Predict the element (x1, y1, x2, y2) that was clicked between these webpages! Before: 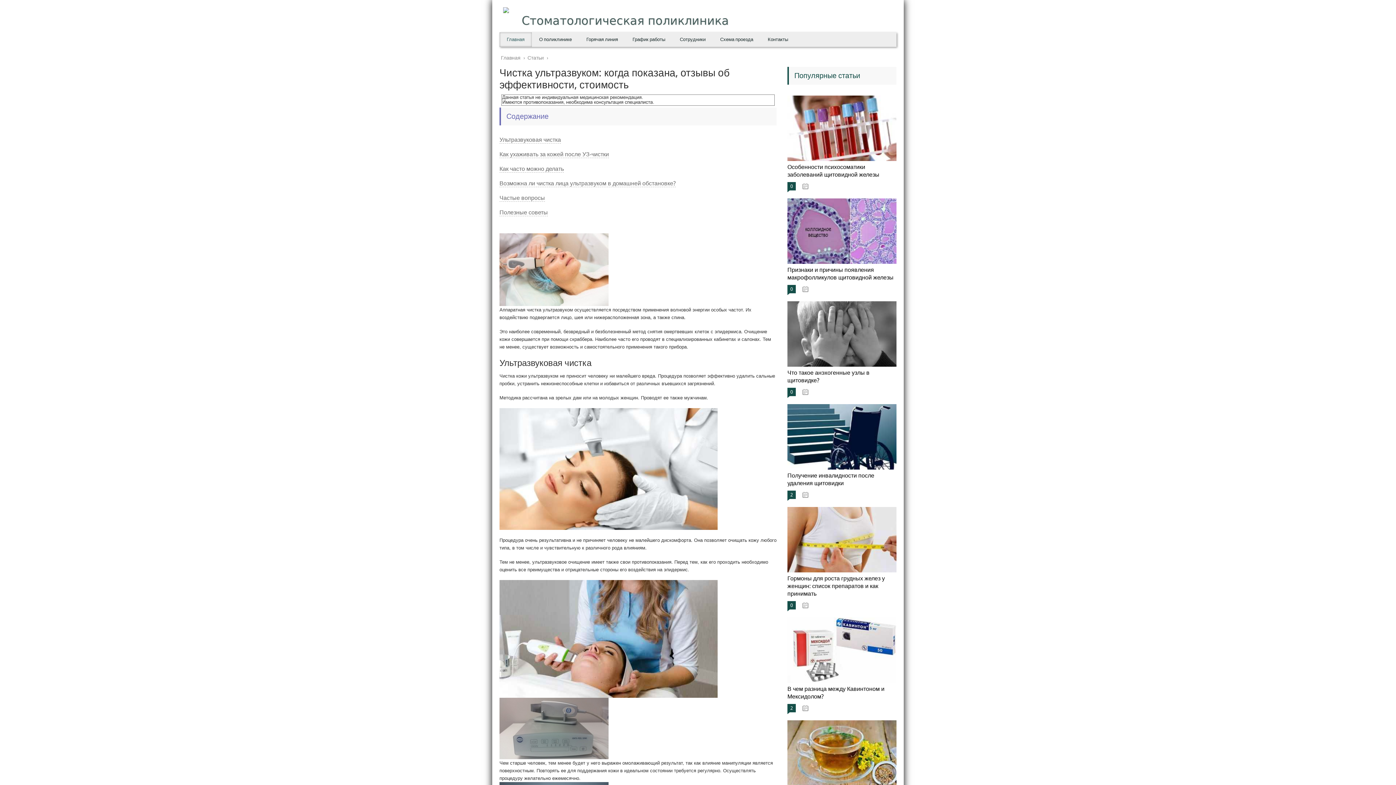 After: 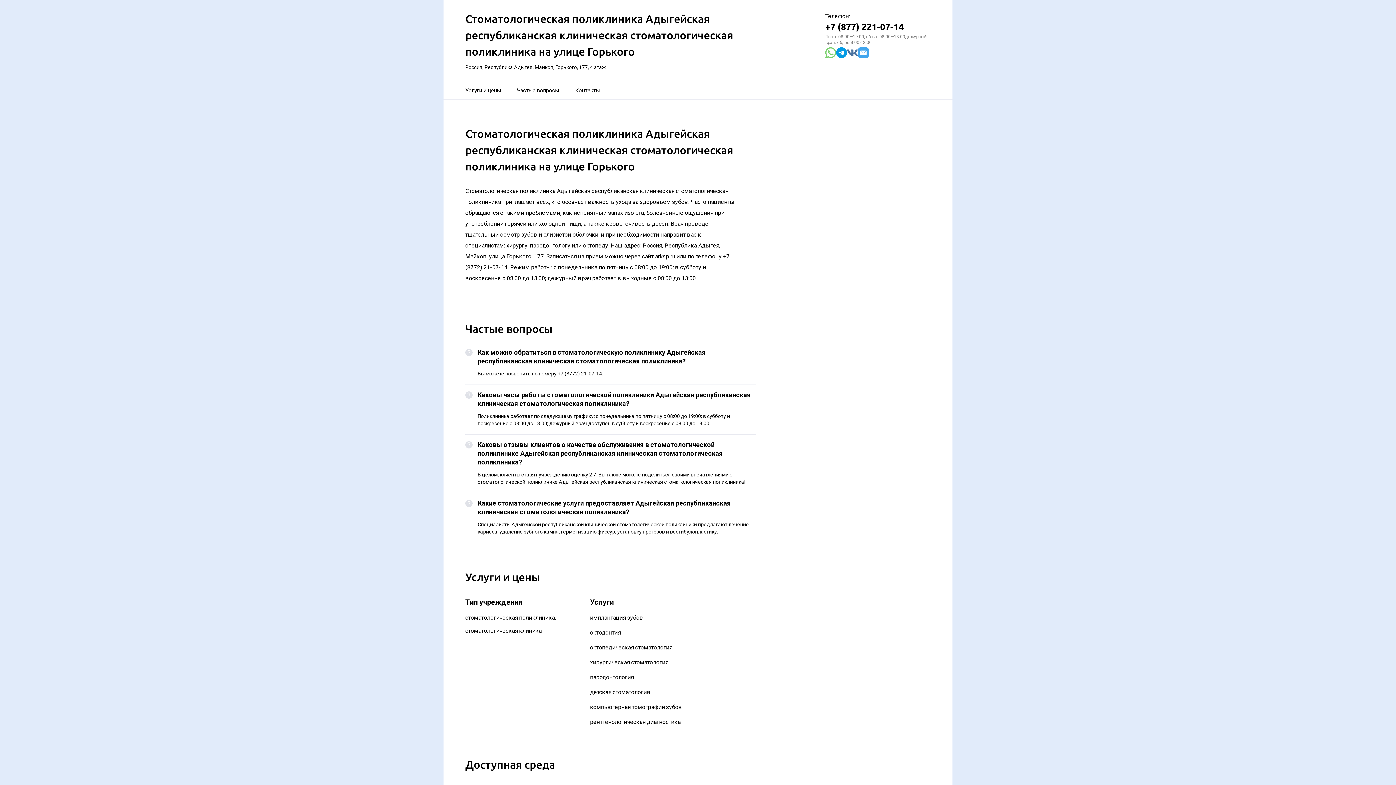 Action: label: Главная bbox: (499, 32, 532, 46)